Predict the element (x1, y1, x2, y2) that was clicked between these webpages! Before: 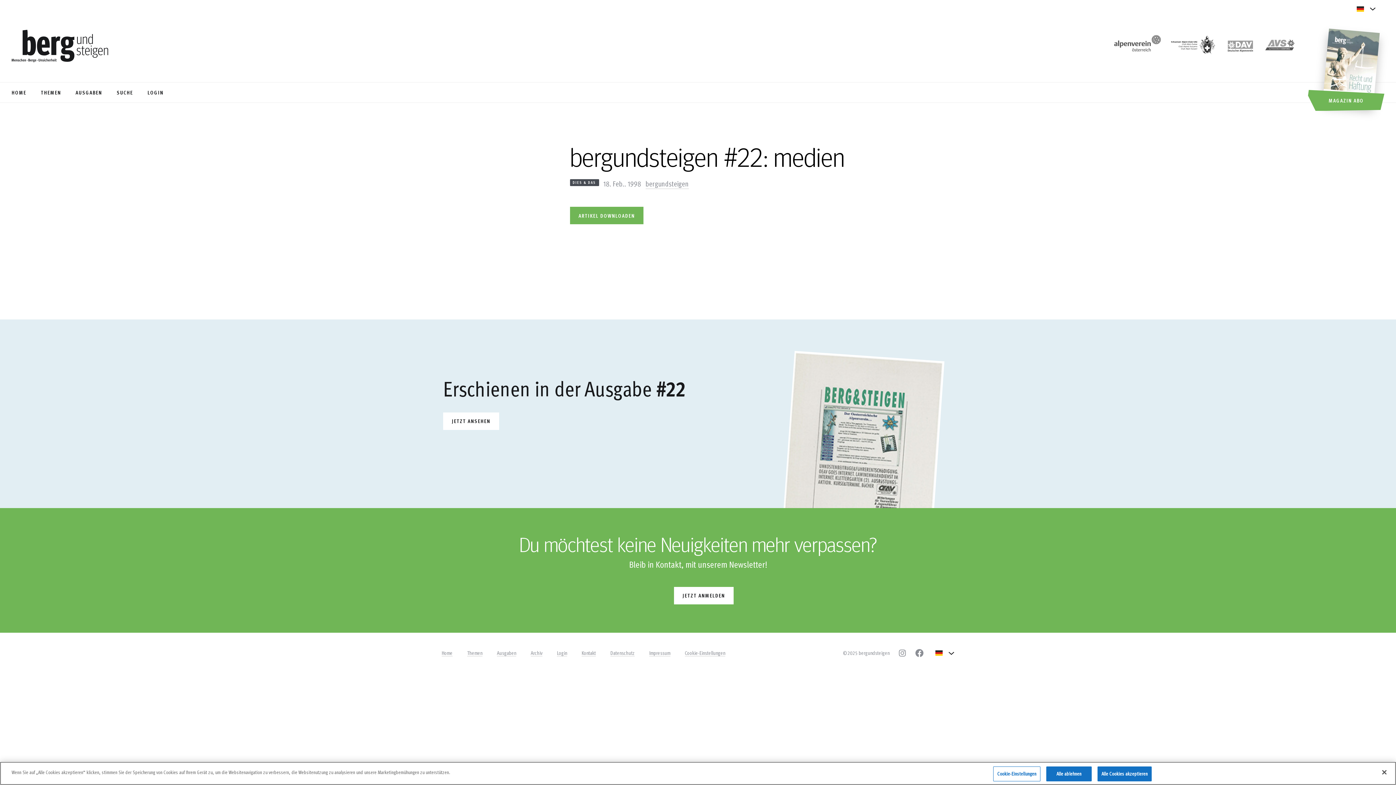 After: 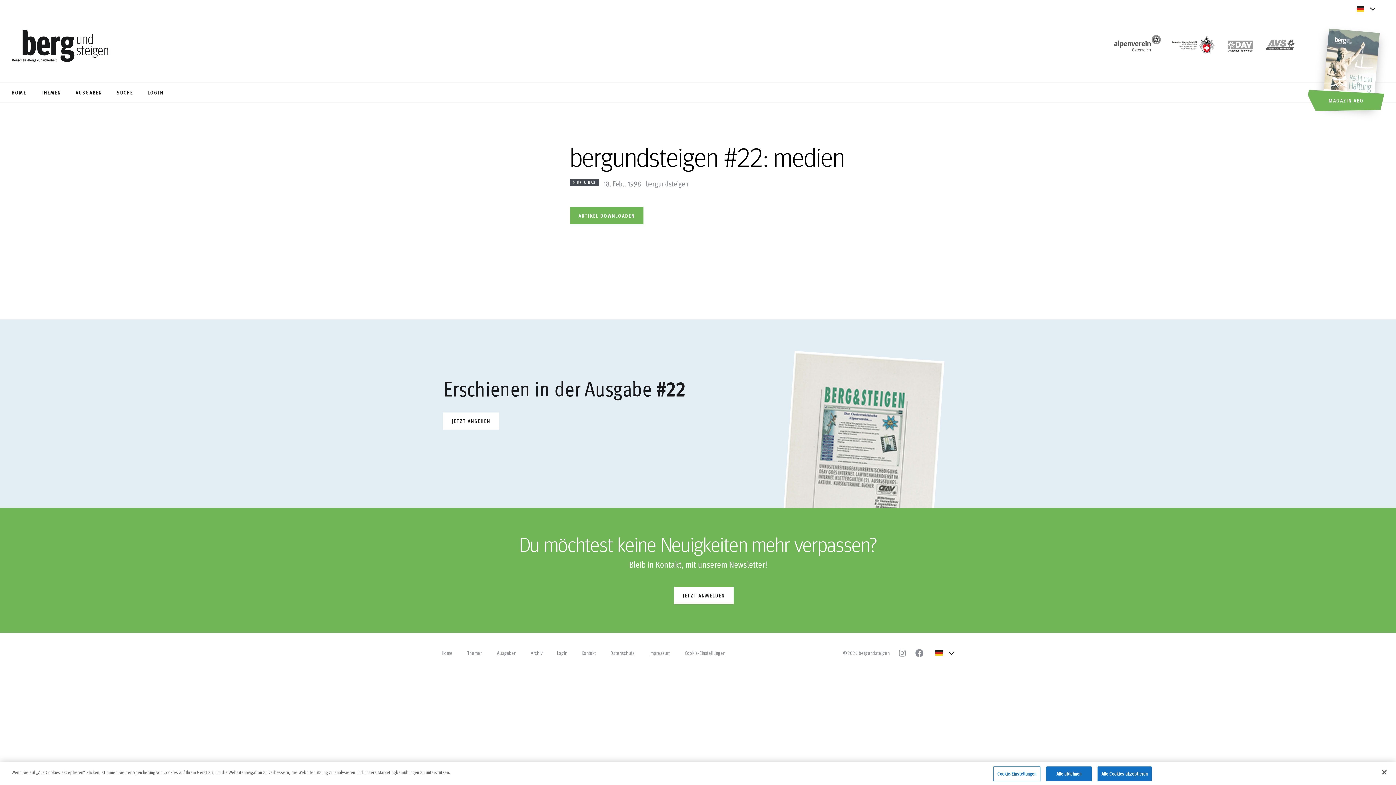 Action: label: https://www.sac-cas.ch/de/ bbox: (1168, 33, 1217, 60)